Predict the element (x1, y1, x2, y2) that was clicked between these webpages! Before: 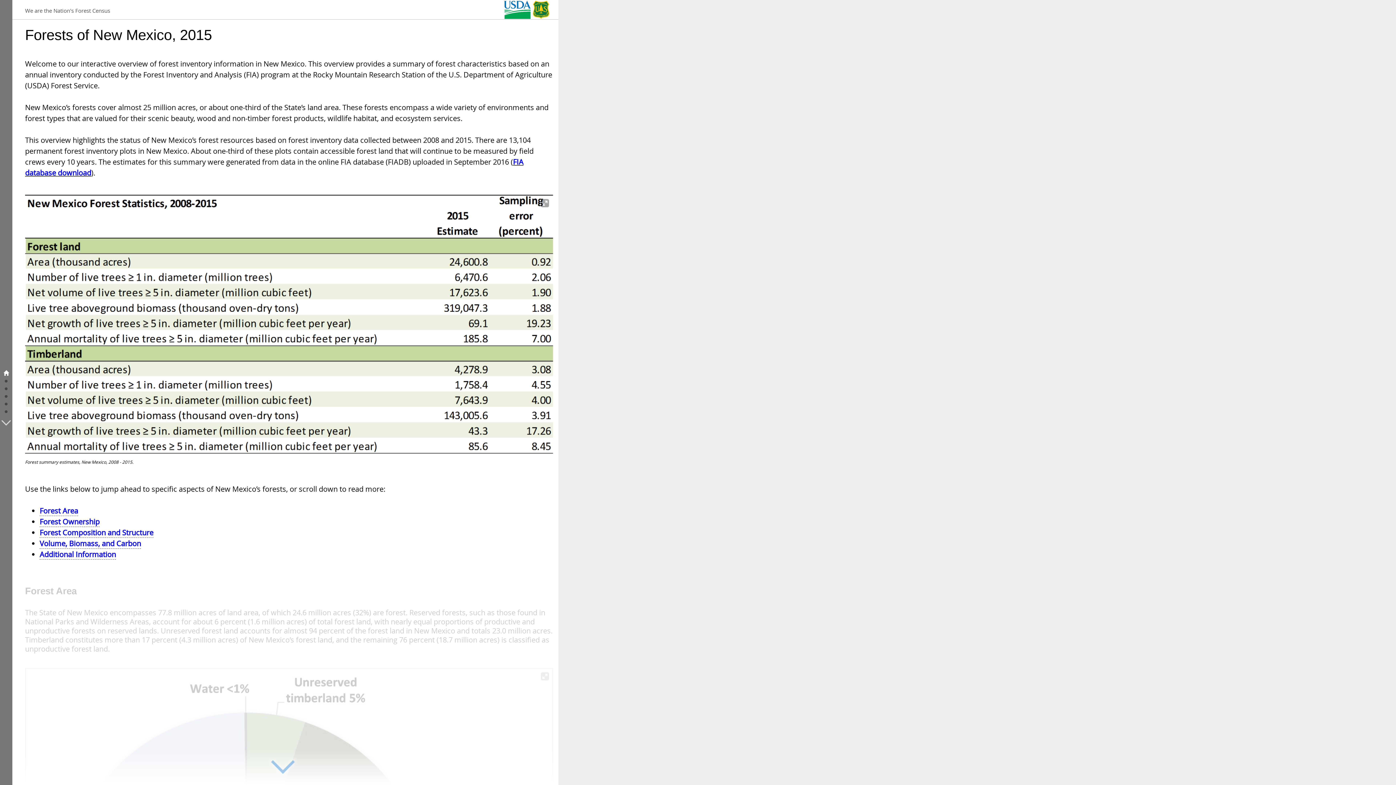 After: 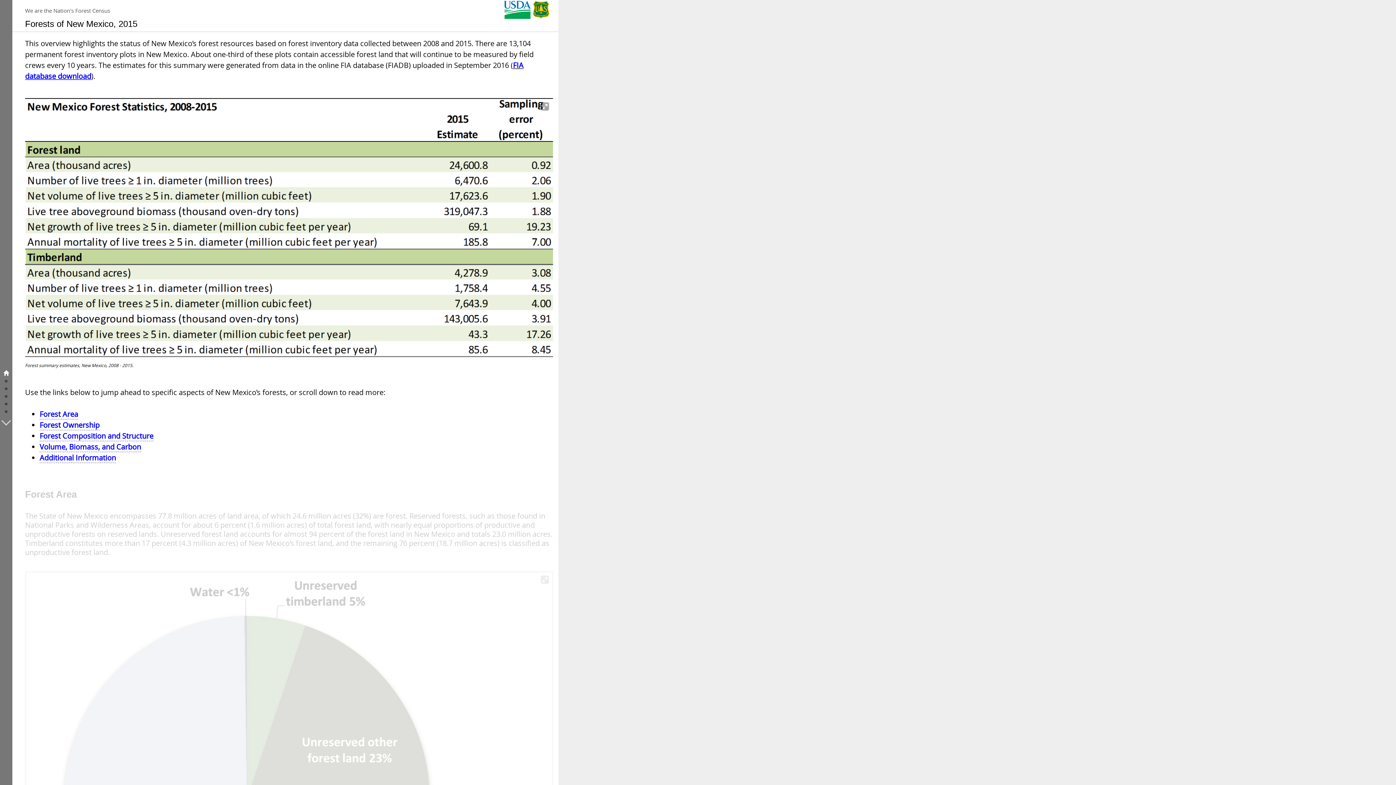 Action: bbox: (0, 749, 558, 785)